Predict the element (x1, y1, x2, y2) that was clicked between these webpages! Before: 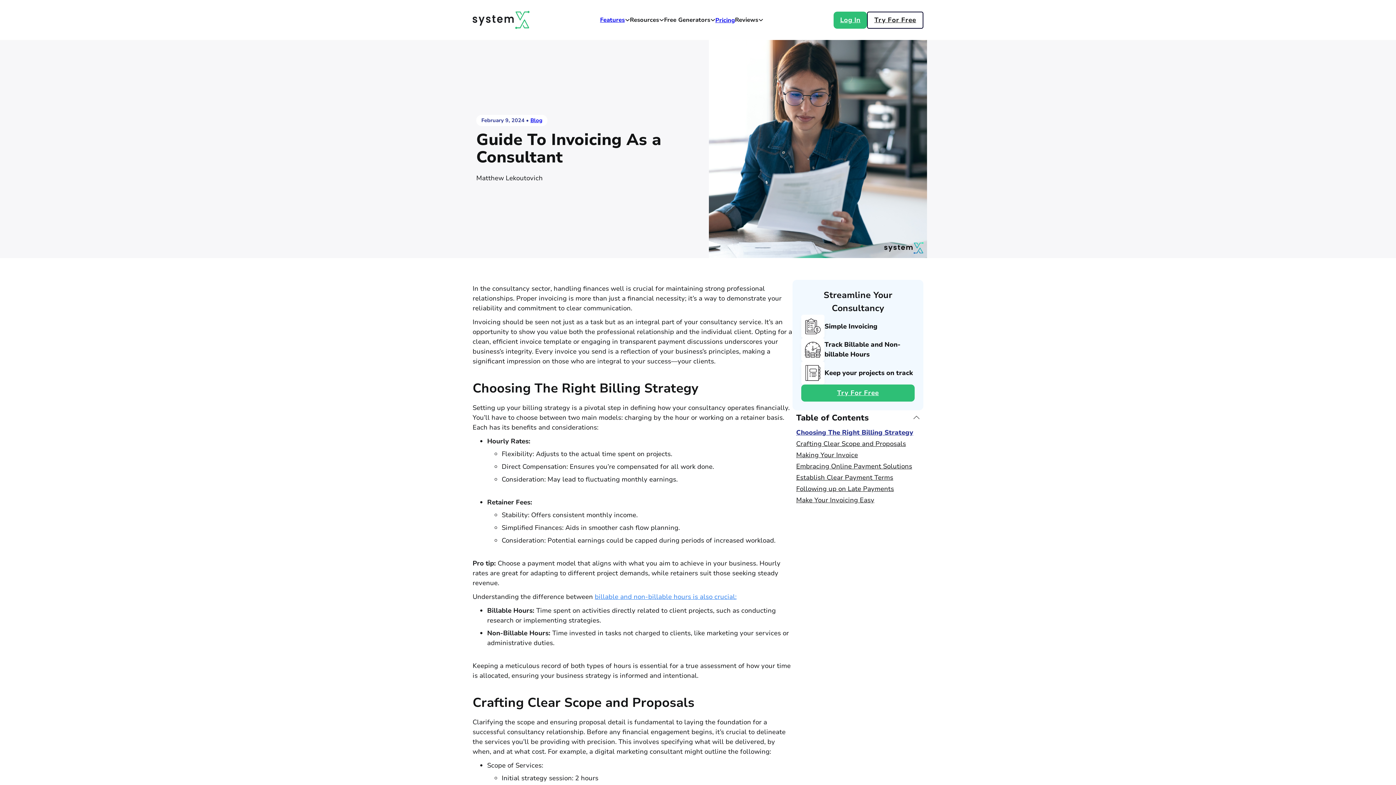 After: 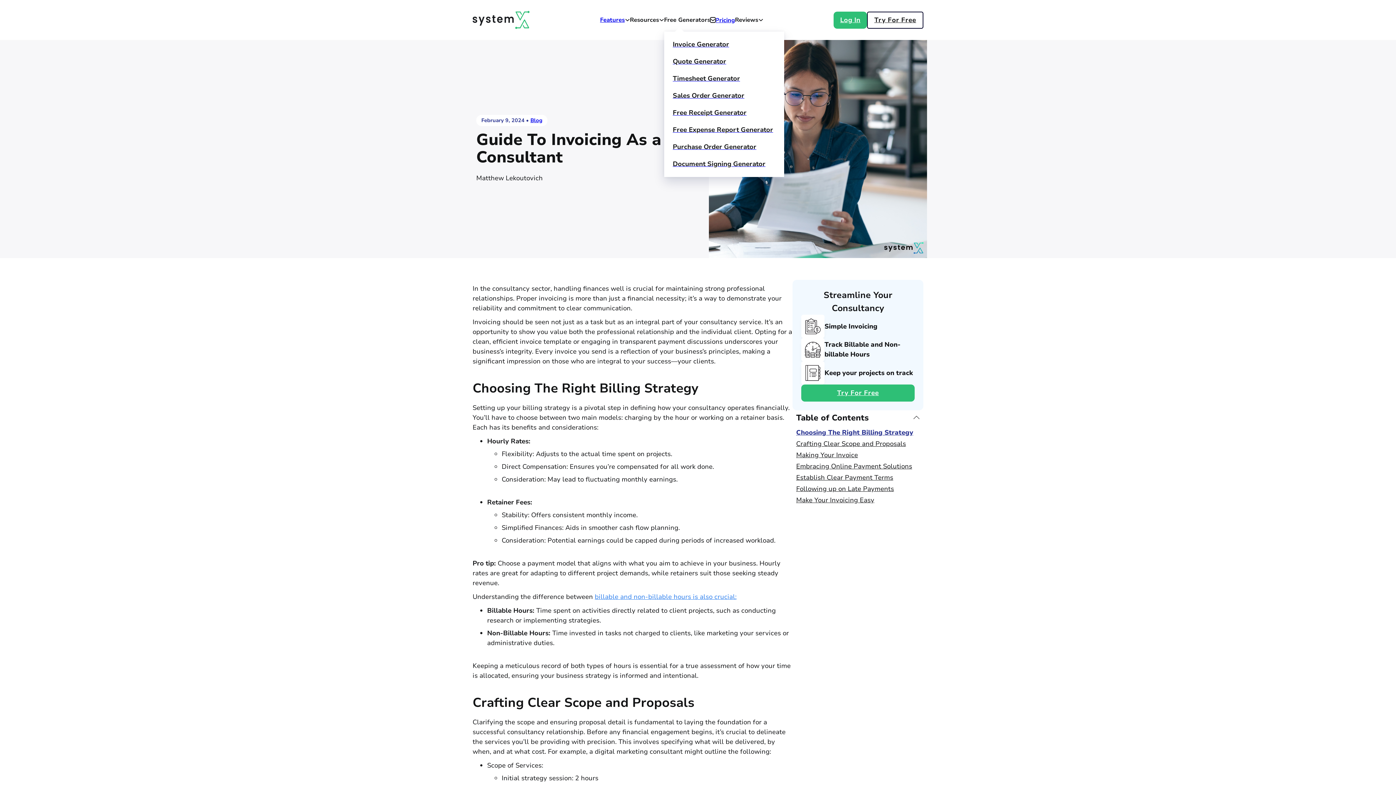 Action: bbox: (710, 17, 715, 22) label: Toggle dropdown